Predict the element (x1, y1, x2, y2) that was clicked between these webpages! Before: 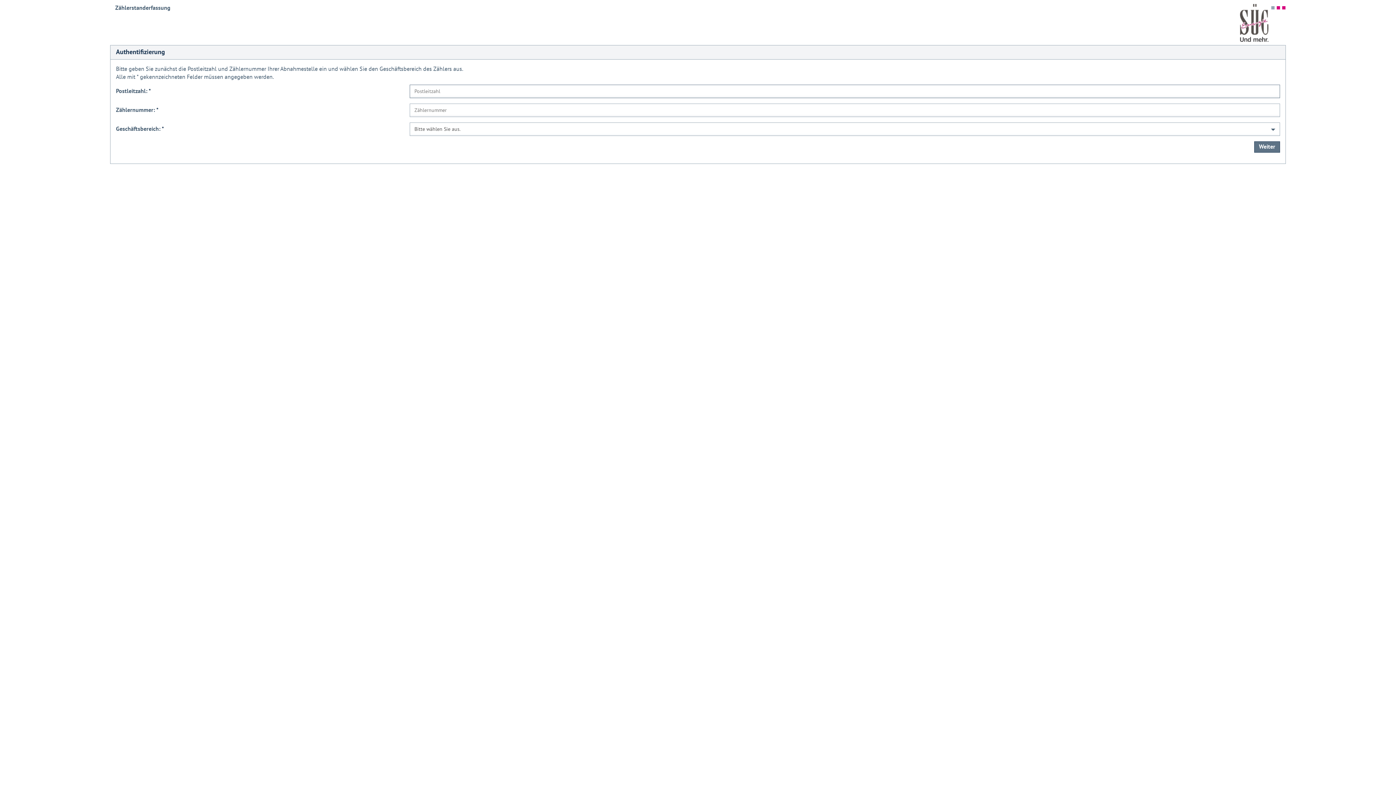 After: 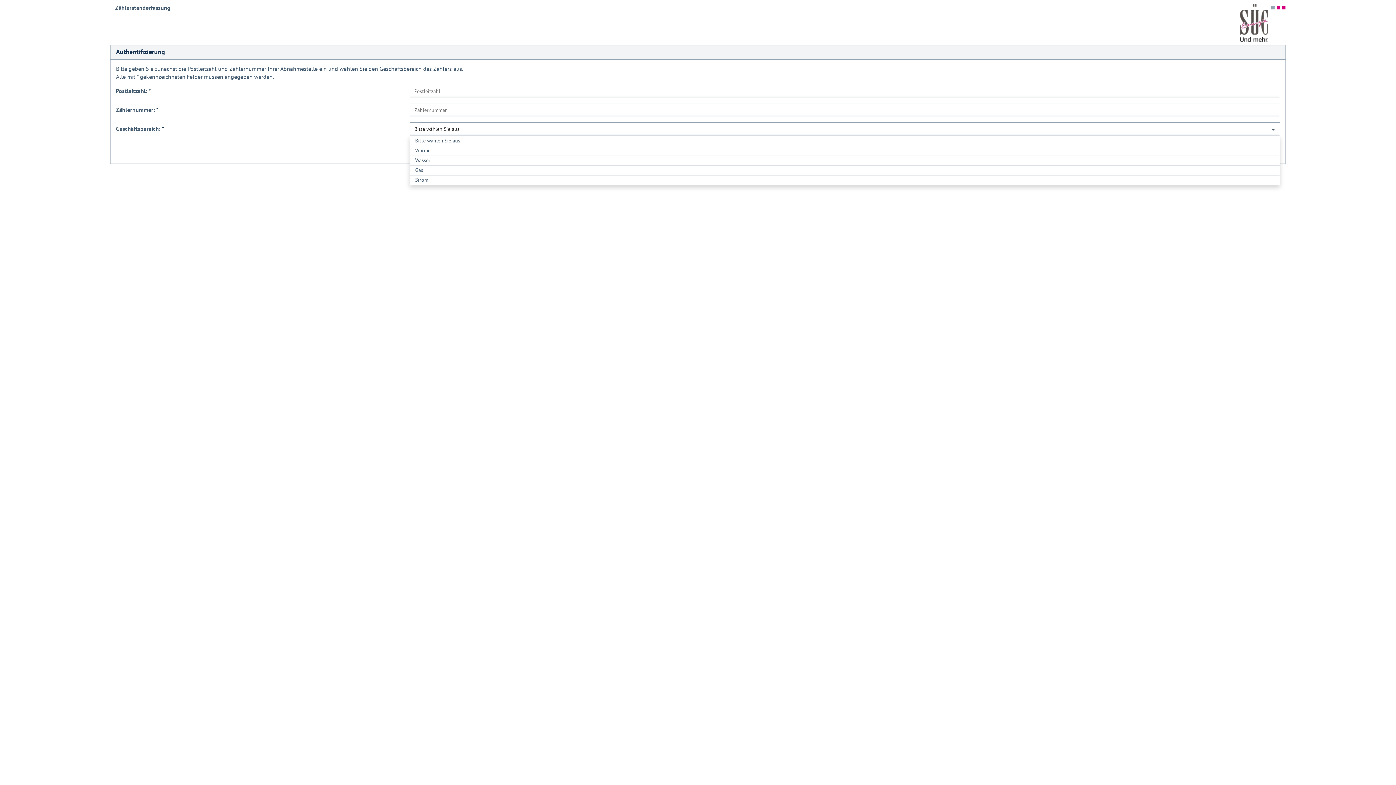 Action: label: Bitte wählen Sie aus.
  bbox: (409, 122, 1280, 136)